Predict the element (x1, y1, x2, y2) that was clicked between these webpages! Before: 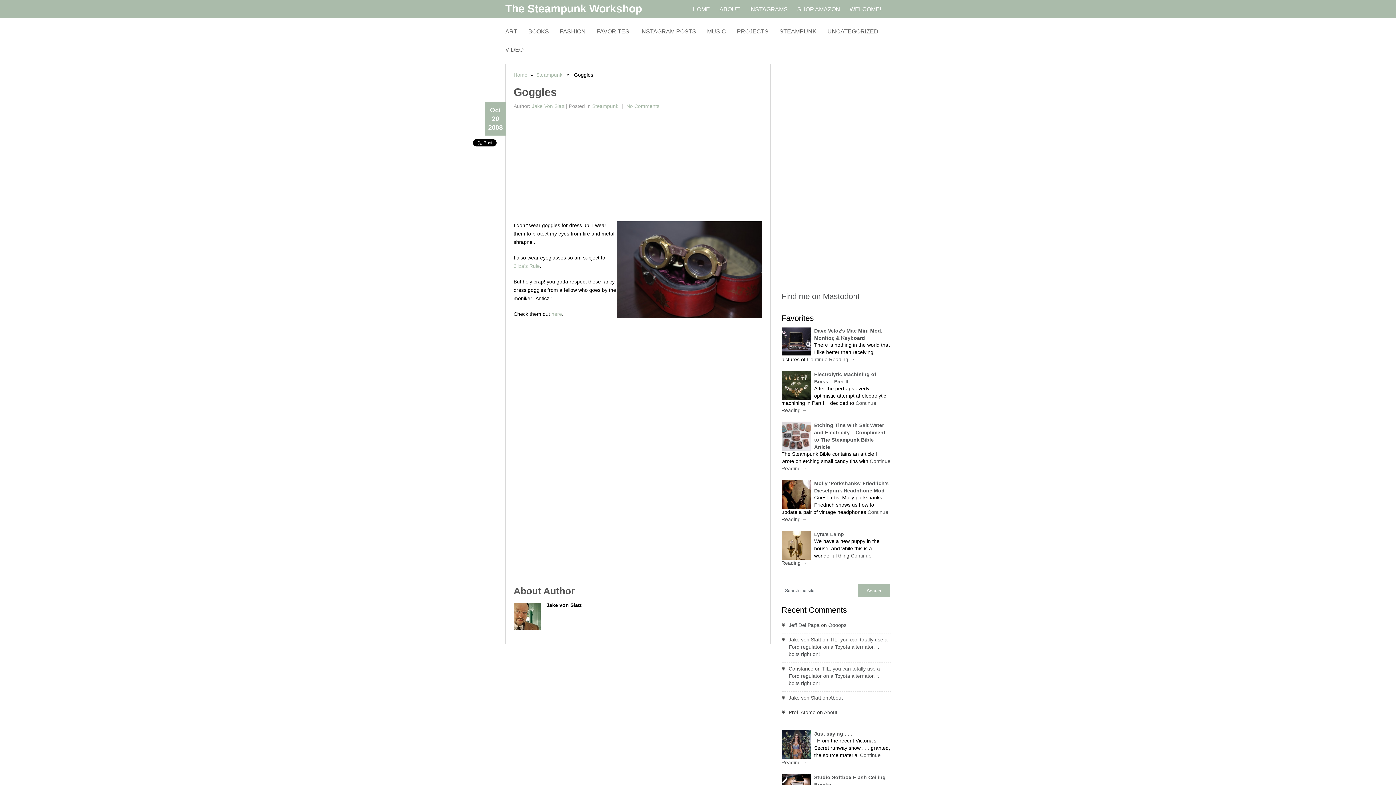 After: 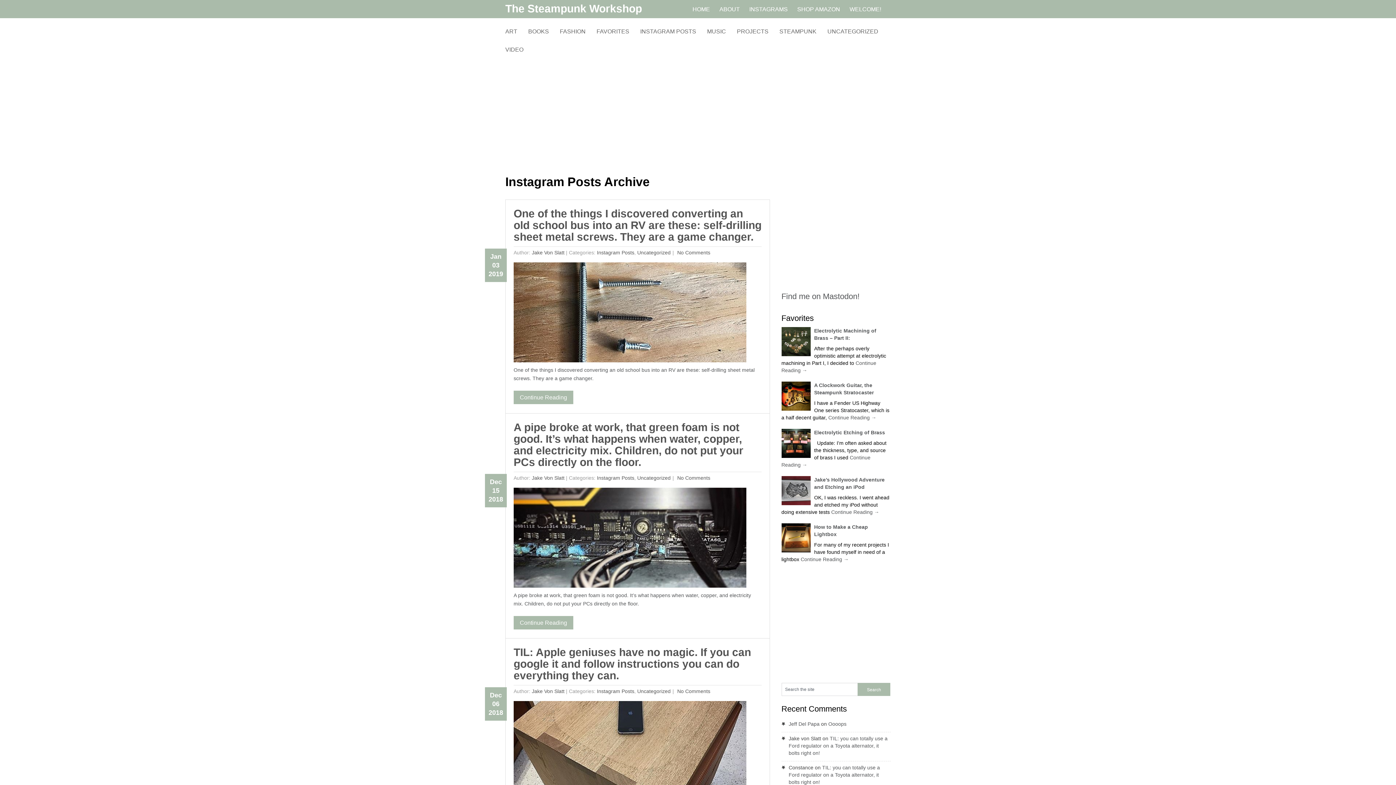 Action: label: INSTAGRAM POSTS bbox: (640, 21, 707, 39)